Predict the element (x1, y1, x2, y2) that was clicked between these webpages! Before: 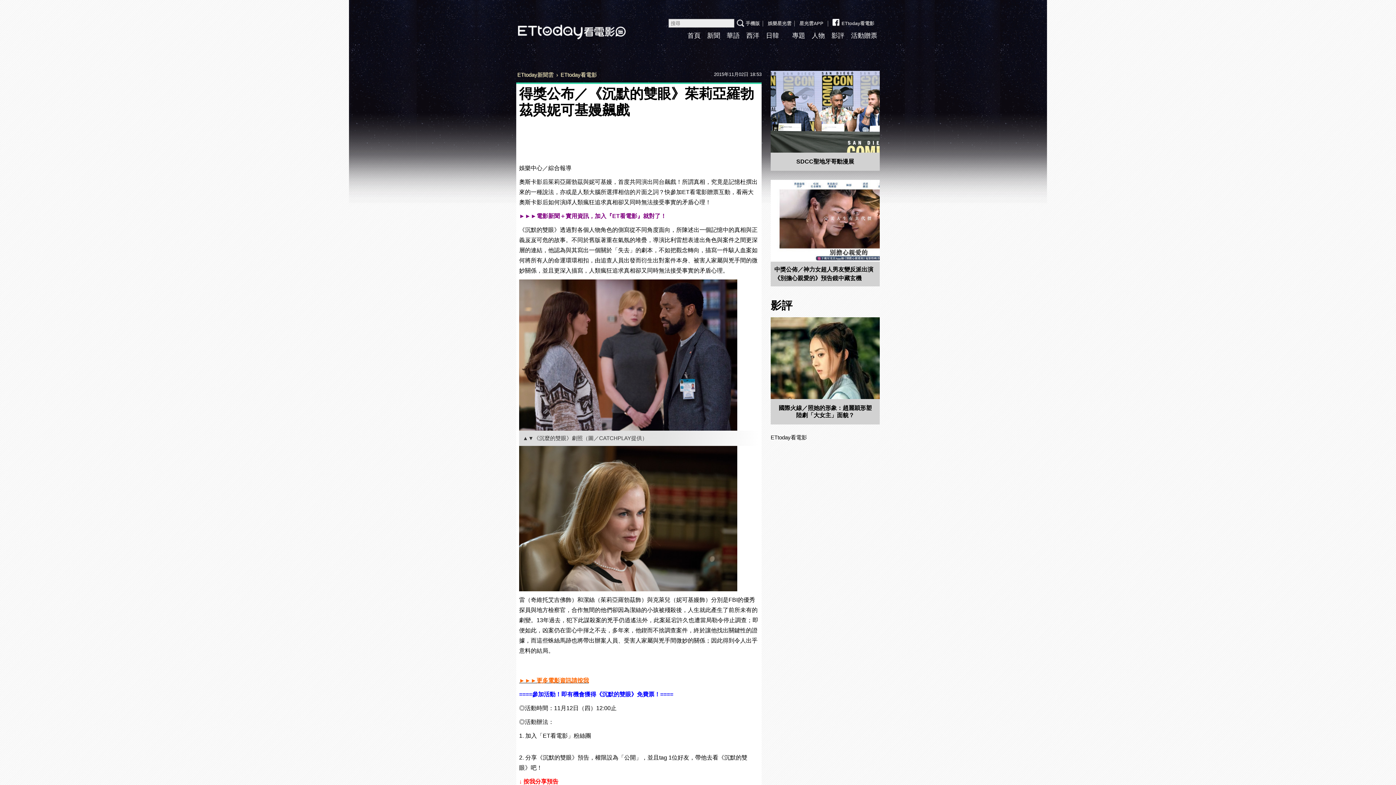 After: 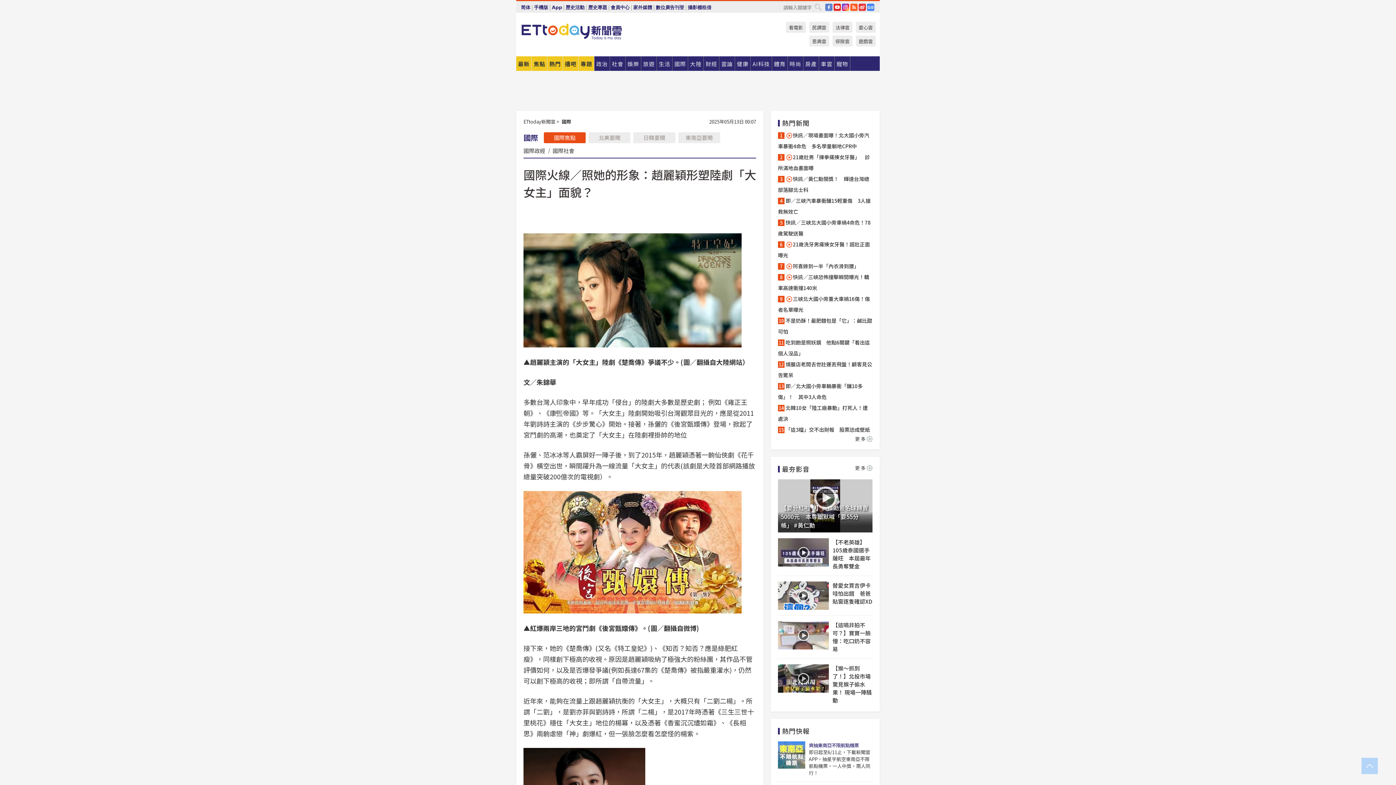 Action: bbox: (770, 317, 880, 399)